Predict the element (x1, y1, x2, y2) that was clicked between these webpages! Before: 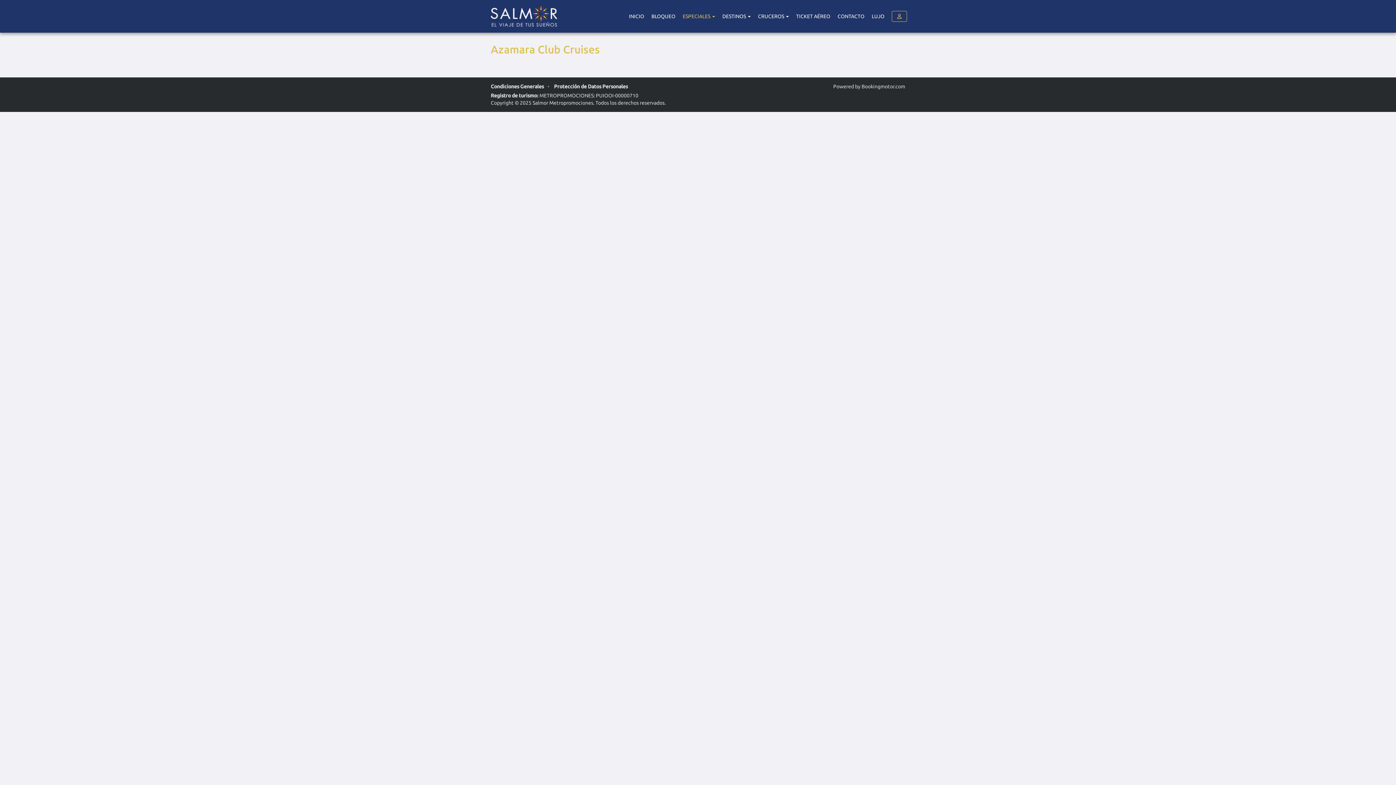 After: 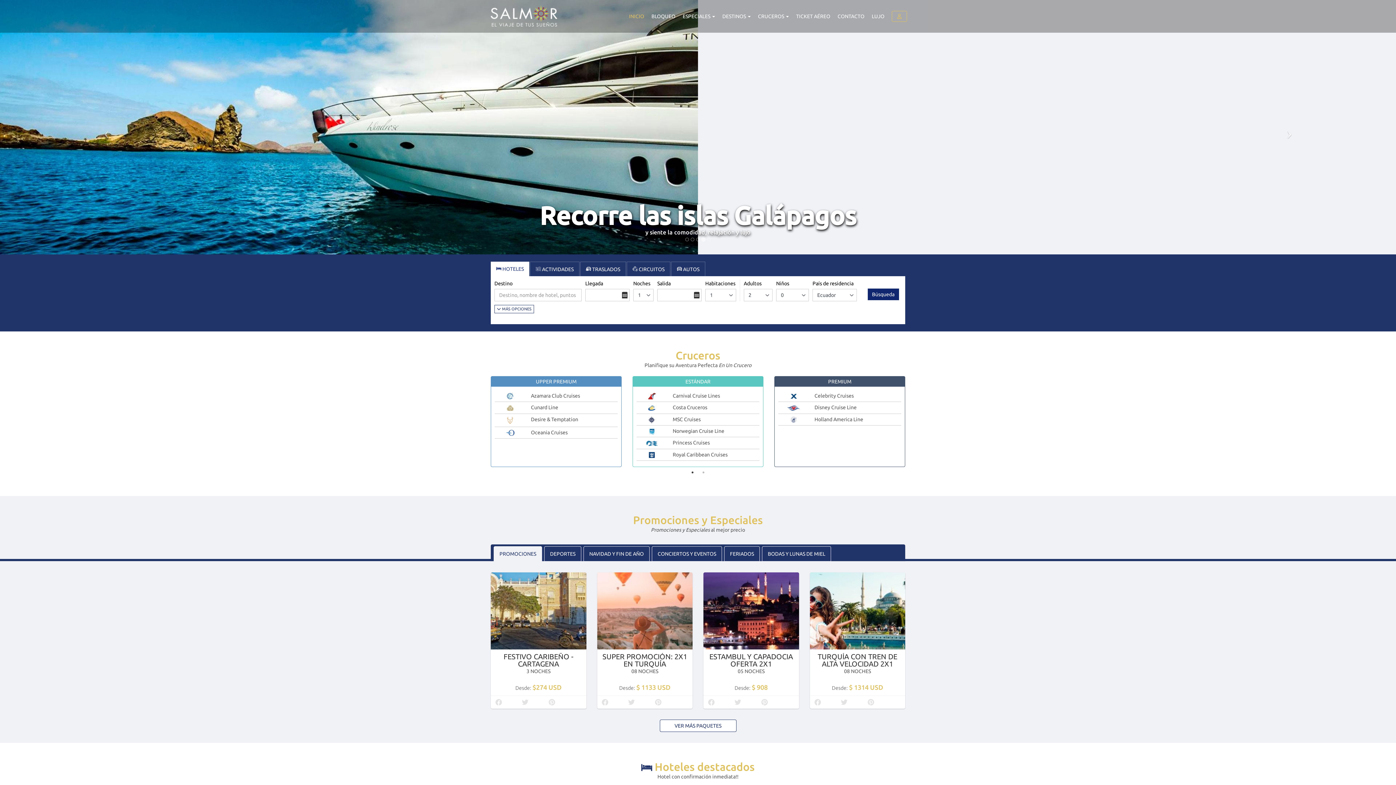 Action: label: ESPECIALES  bbox: (679, 0, 718, 32)